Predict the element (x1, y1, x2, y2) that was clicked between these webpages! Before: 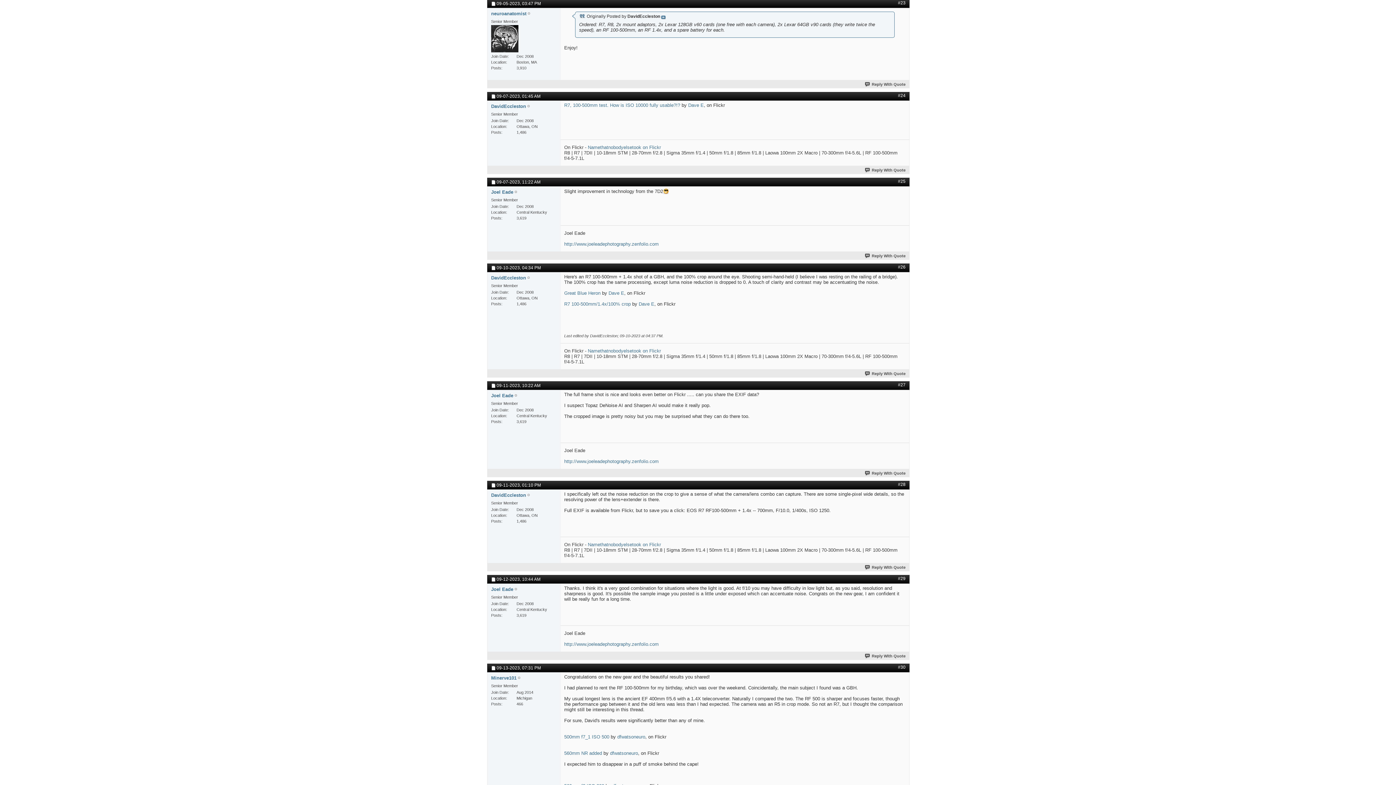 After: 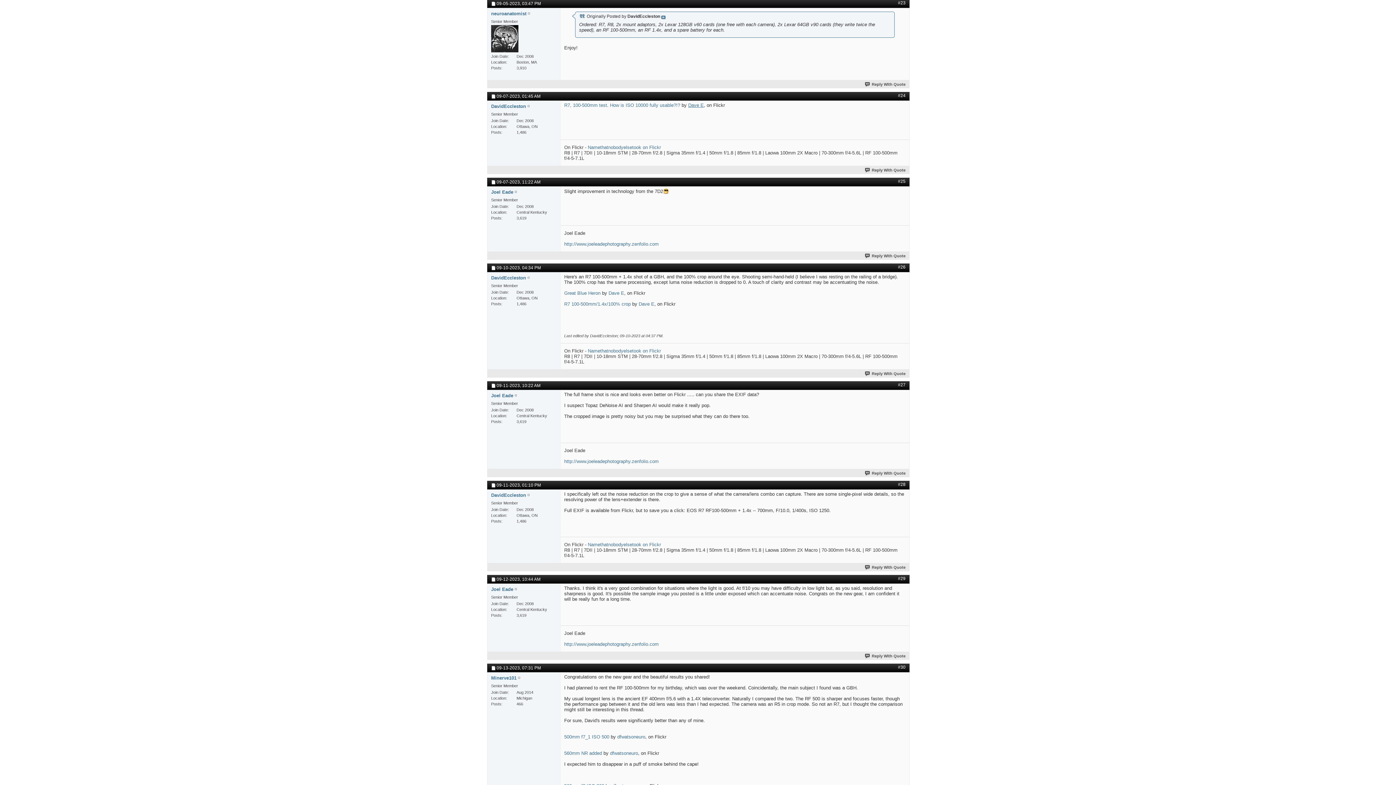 Action: label: Dave E bbox: (688, 102, 704, 108)